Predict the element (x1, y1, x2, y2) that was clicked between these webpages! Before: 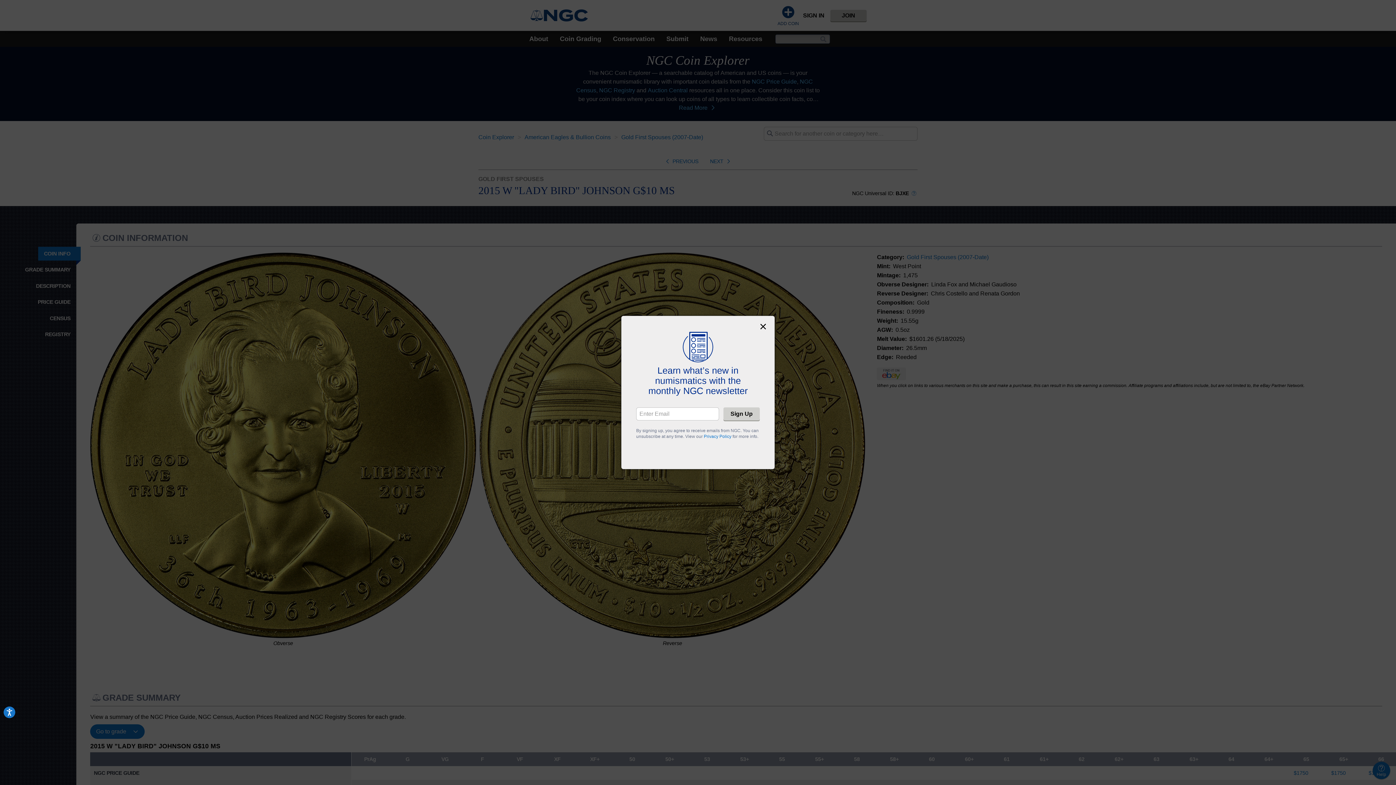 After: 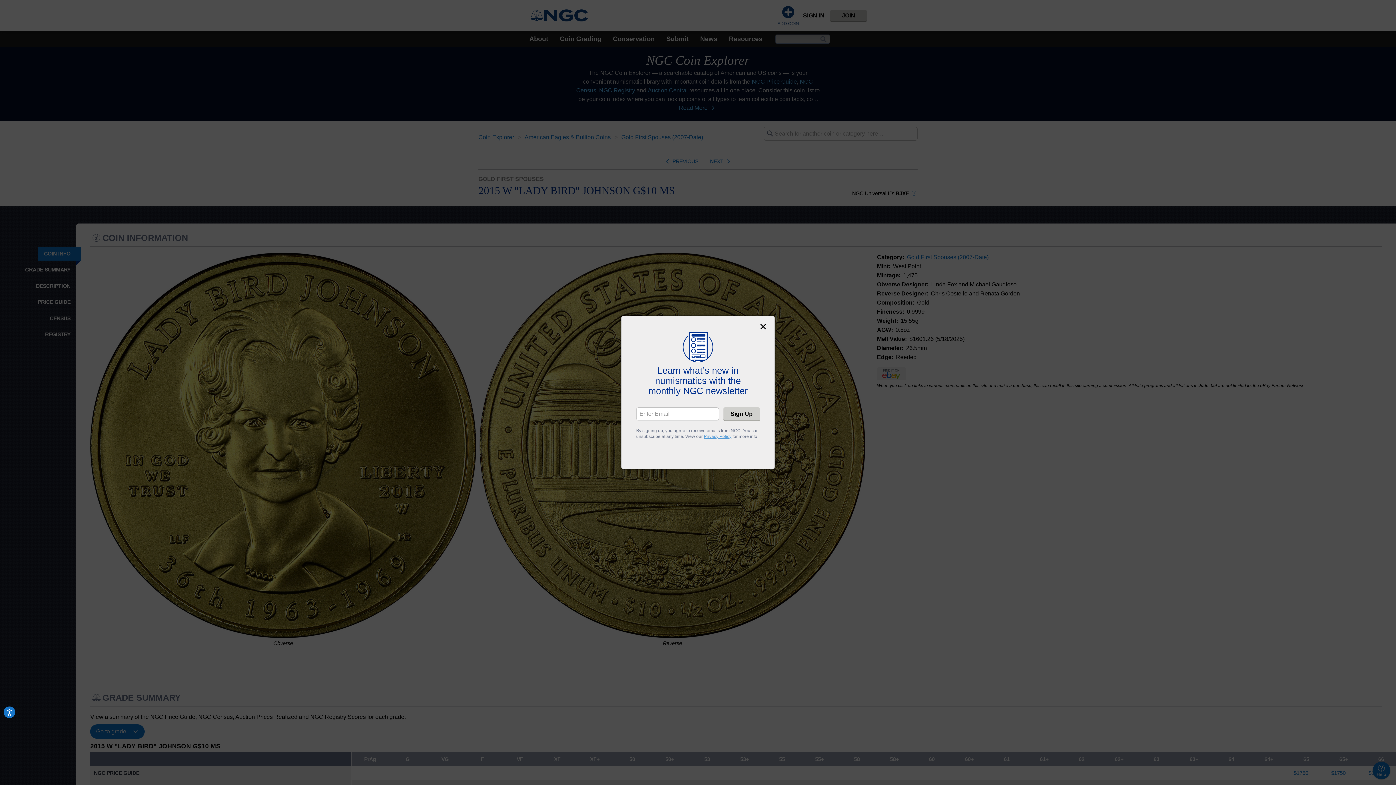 Action: bbox: (704, 434, 731, 439) label: Privacy Policy